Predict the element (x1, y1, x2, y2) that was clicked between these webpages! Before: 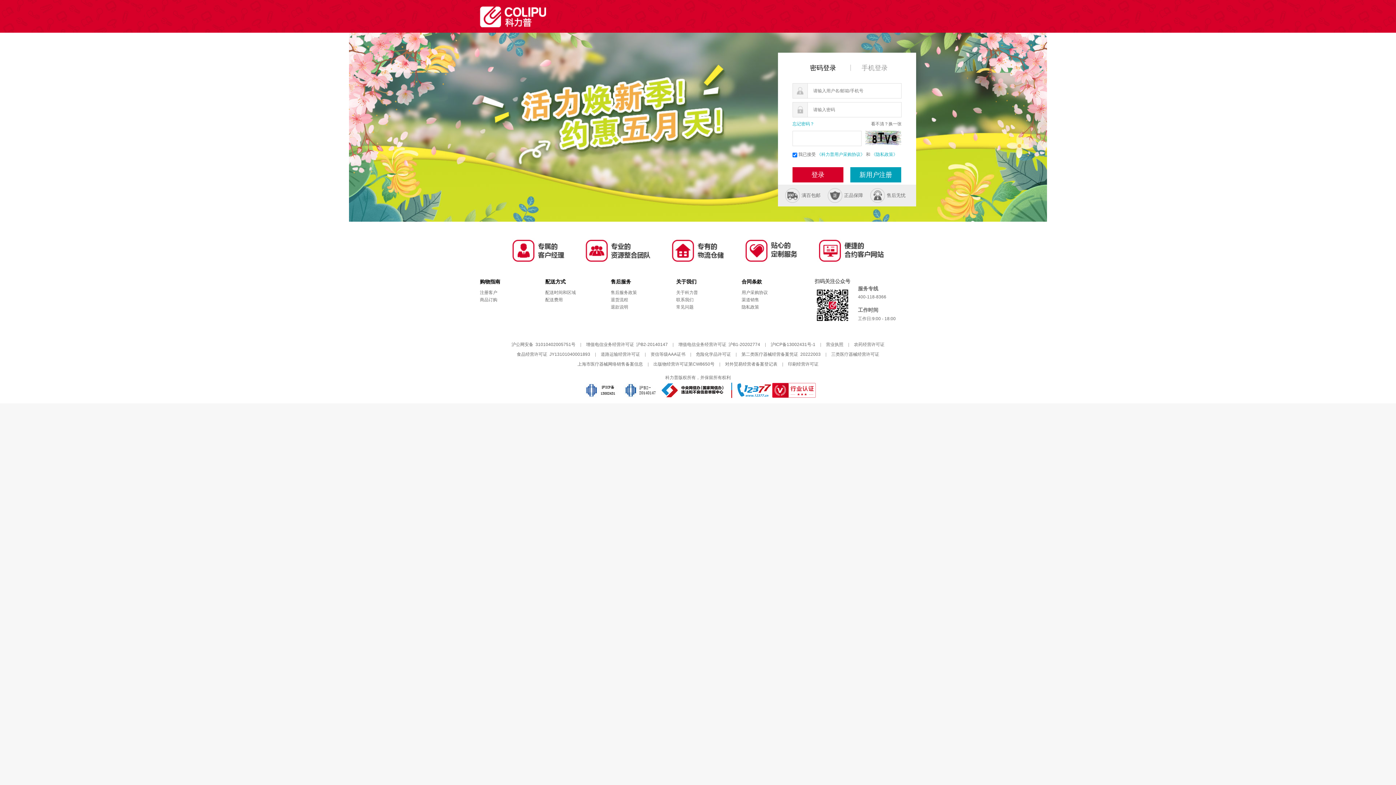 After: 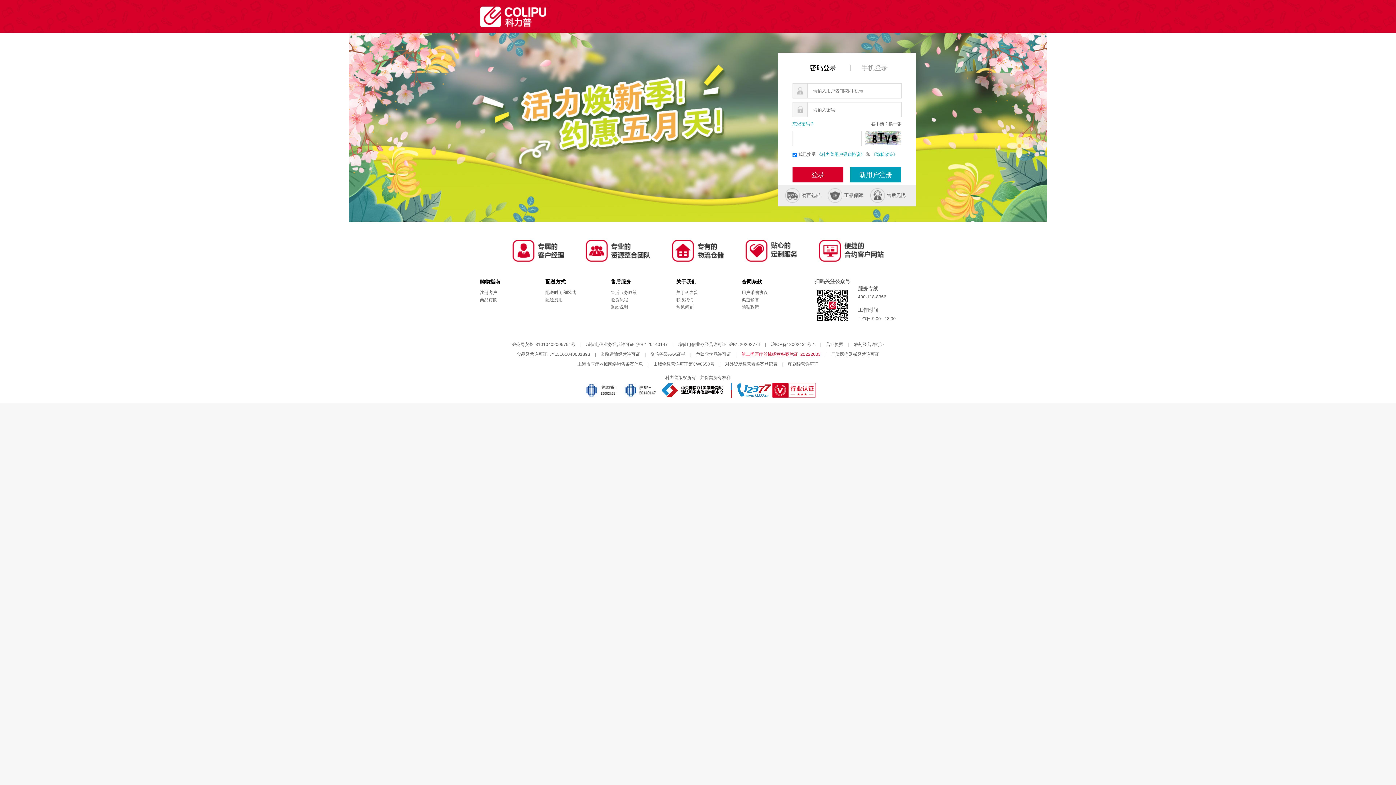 Action: label: 第二类医疗器械经营备案凭证  20222003 bbox: (741, 352, 820, 357)